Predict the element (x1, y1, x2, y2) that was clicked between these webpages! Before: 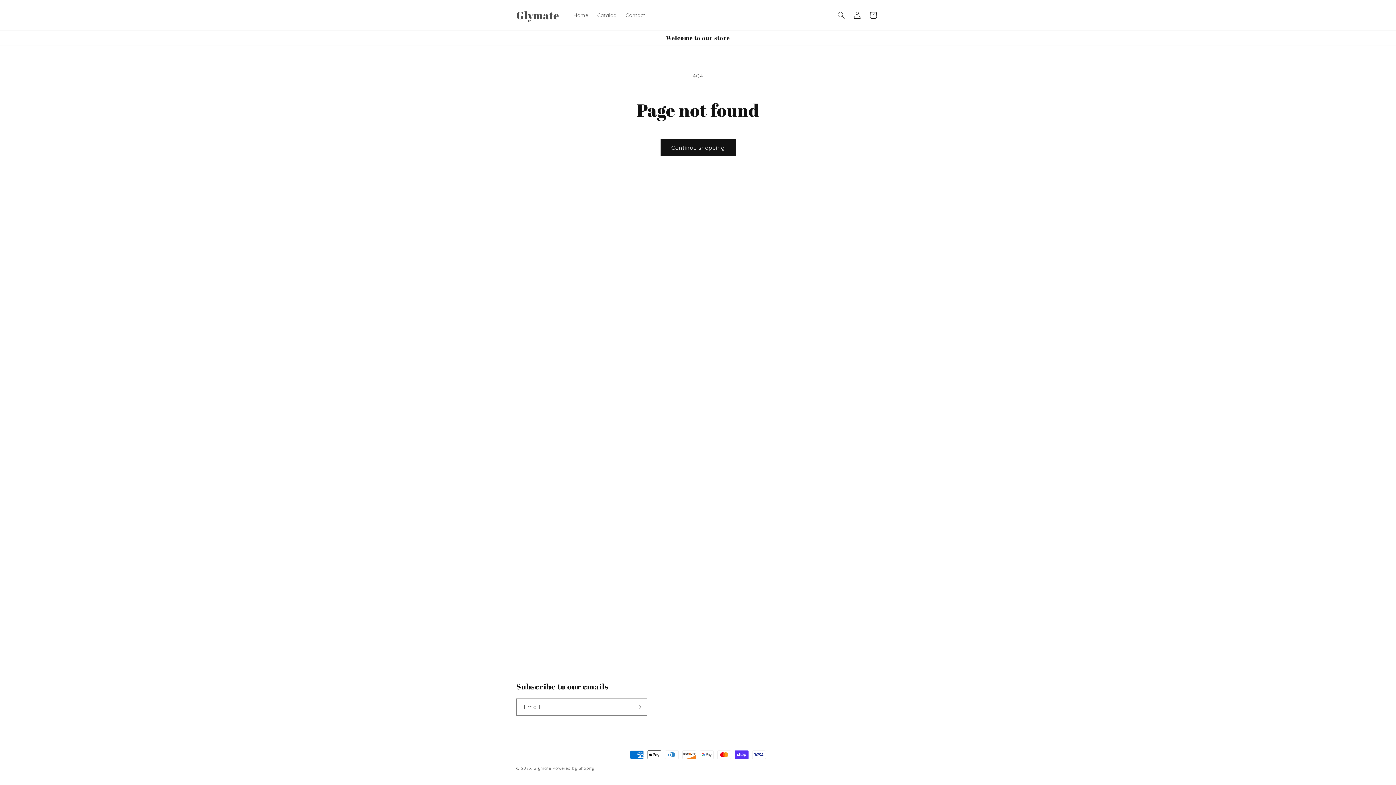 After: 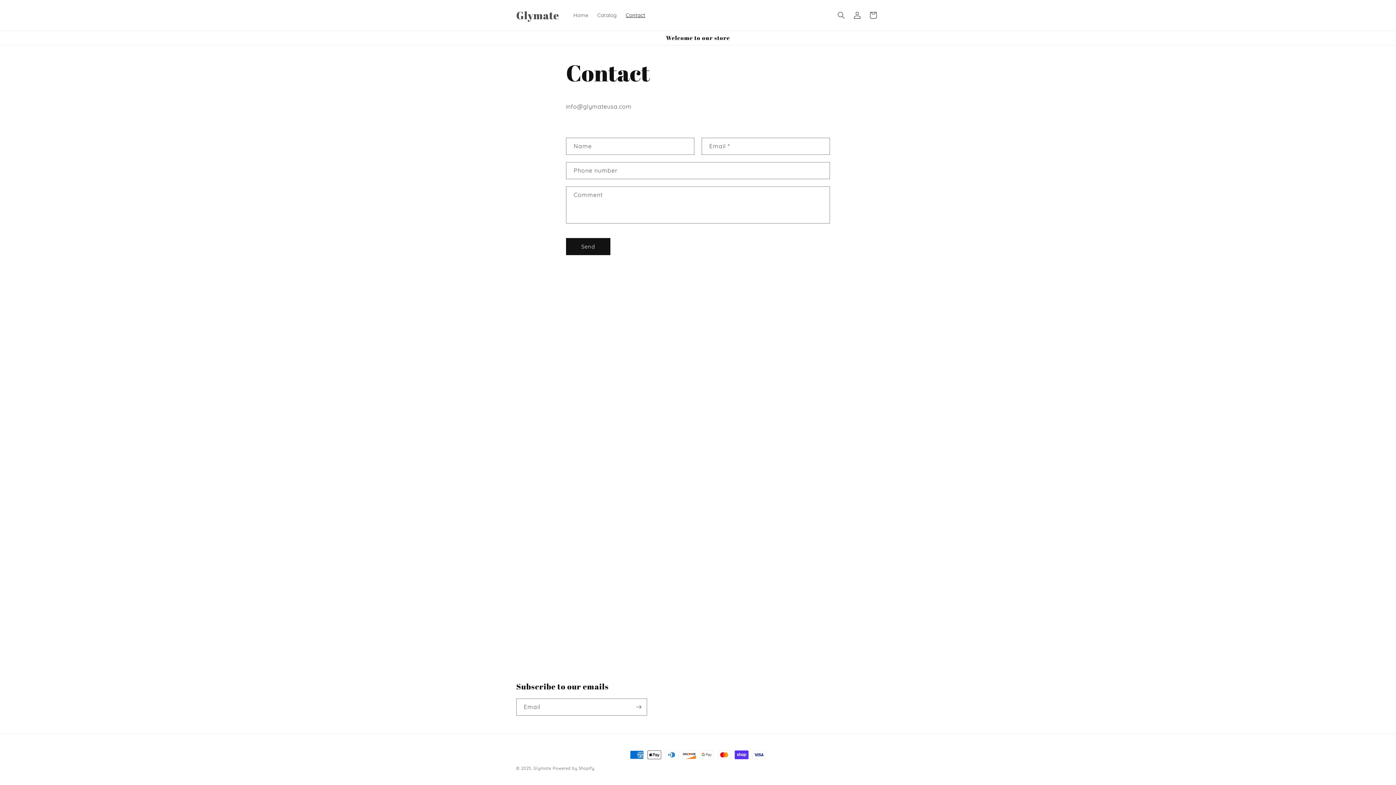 Action: label: Contact bbox: (621, 7, 649, 22)